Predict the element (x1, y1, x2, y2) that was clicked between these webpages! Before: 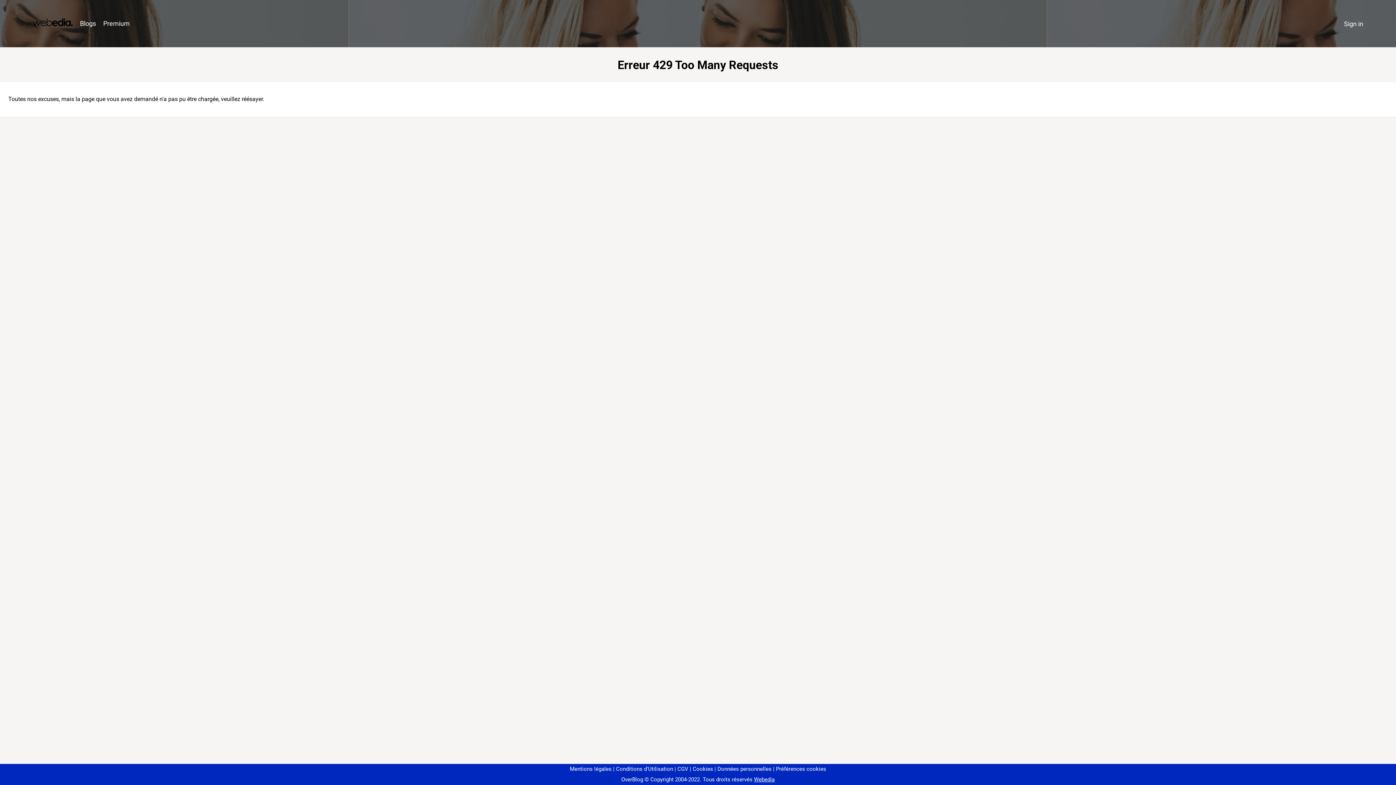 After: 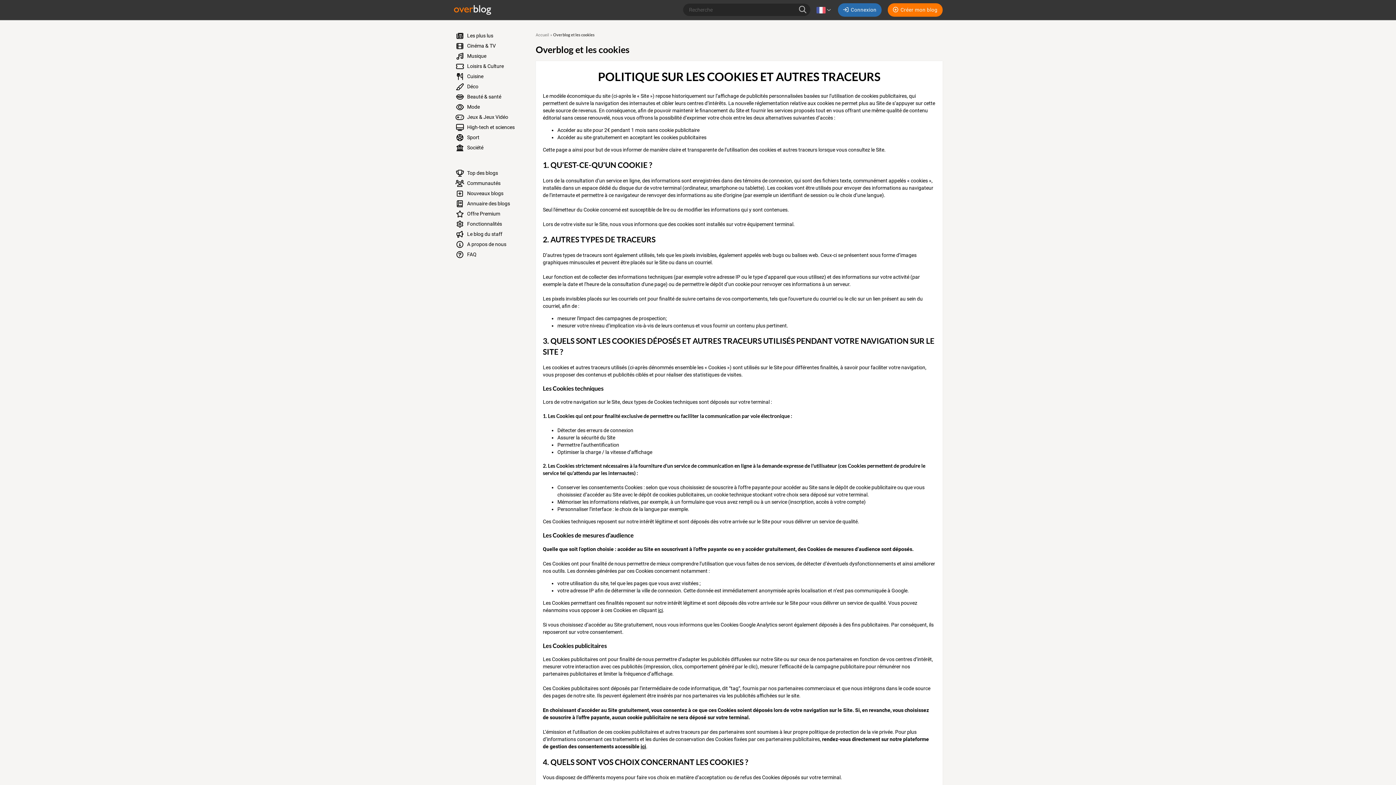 Action: label: Cookies bbox: (690, 766, 713, 772)